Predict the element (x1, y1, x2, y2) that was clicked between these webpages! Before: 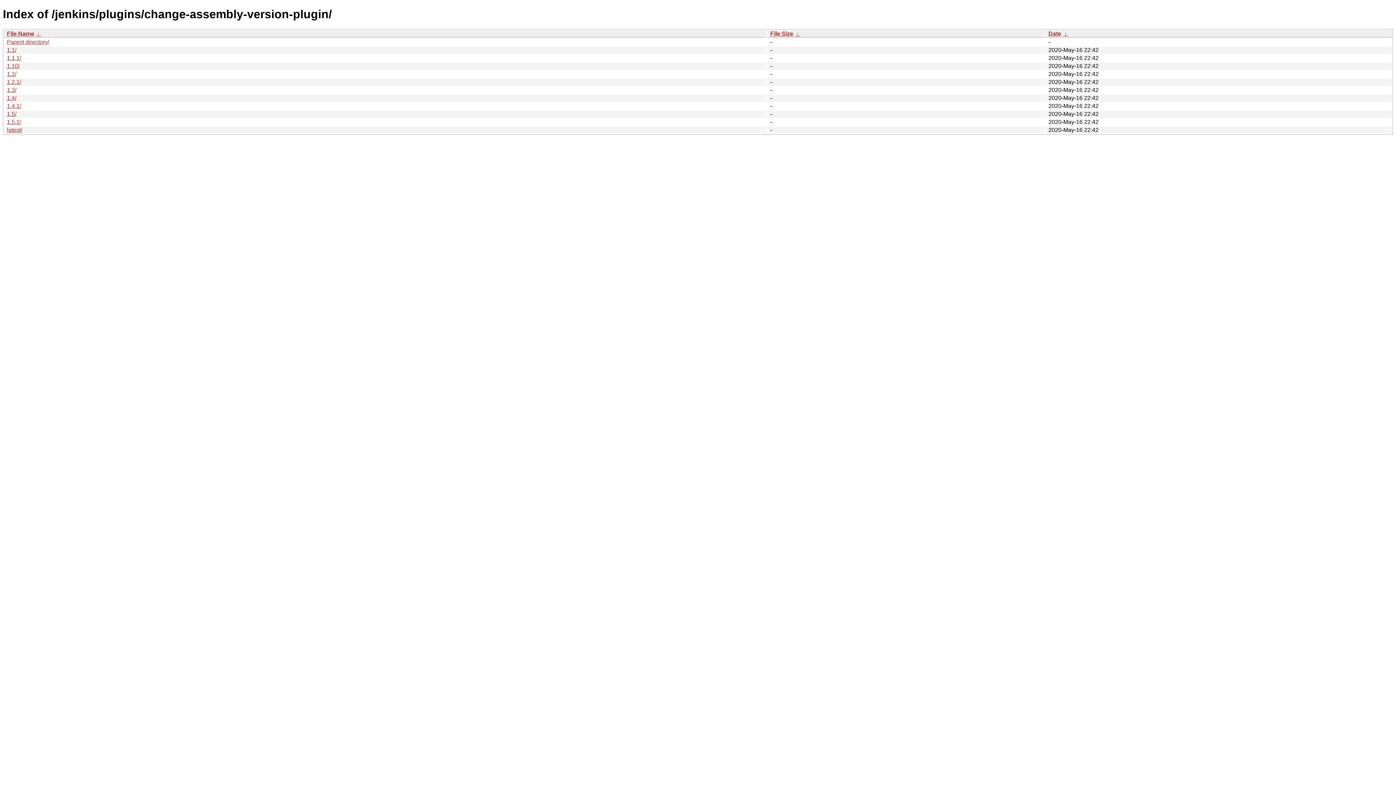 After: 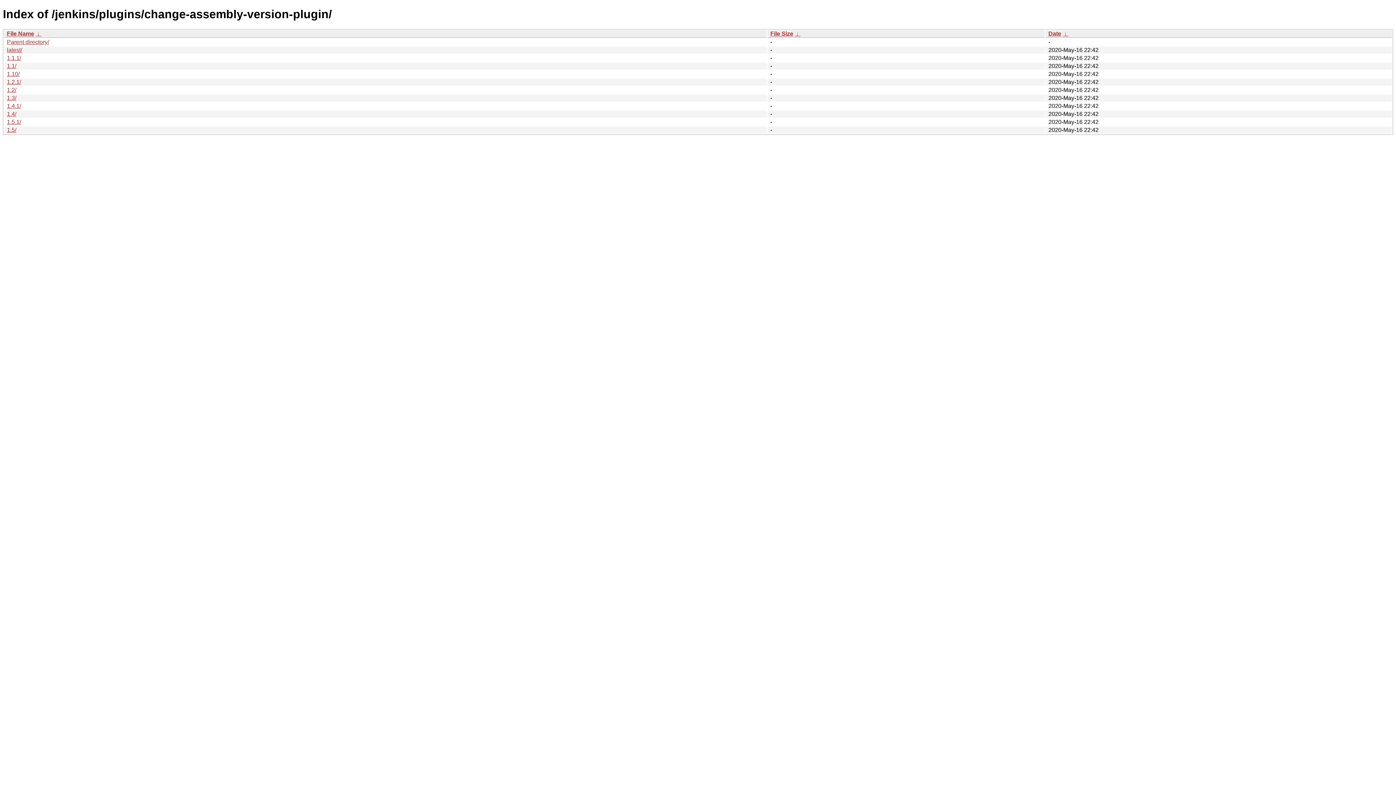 Action: label:  ↓  bbox: (1062, 30, 1068, 36)